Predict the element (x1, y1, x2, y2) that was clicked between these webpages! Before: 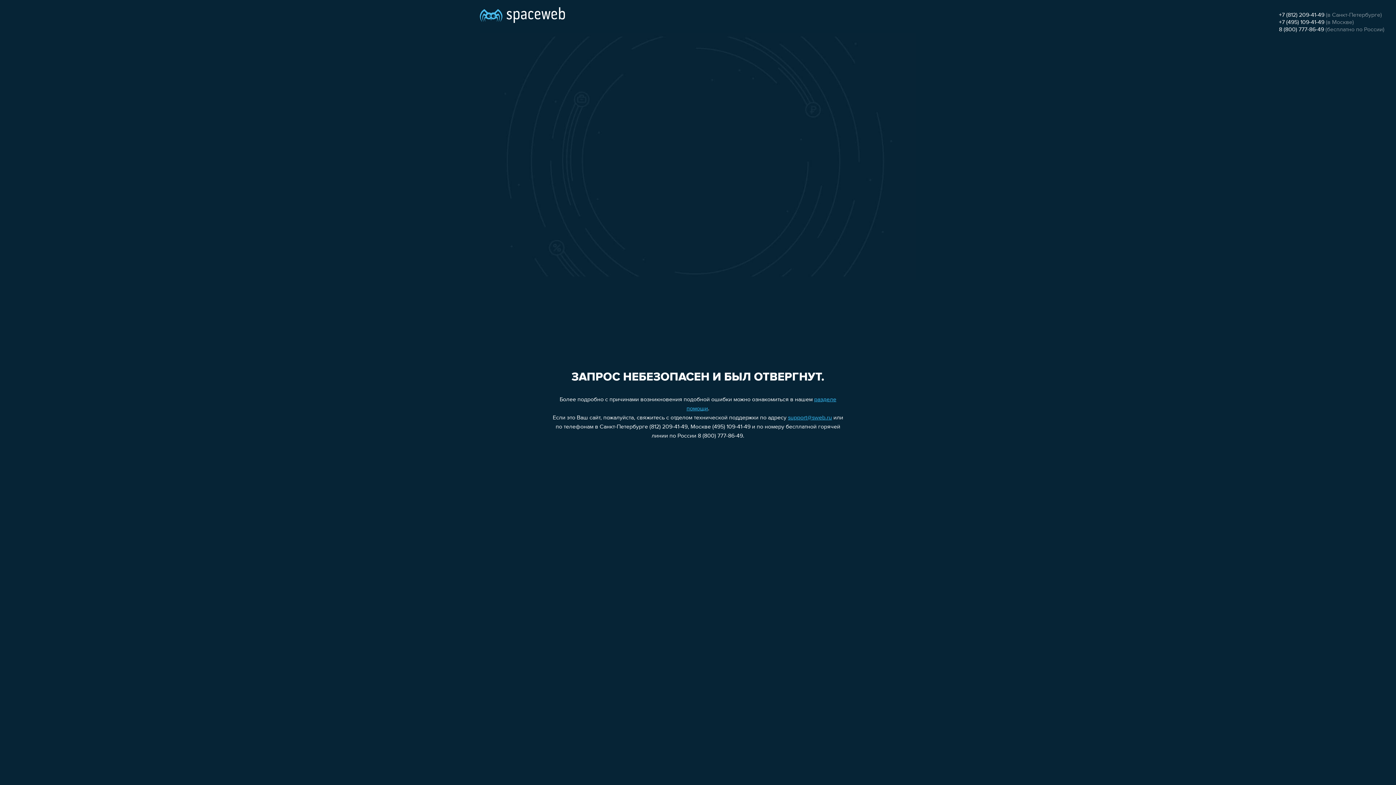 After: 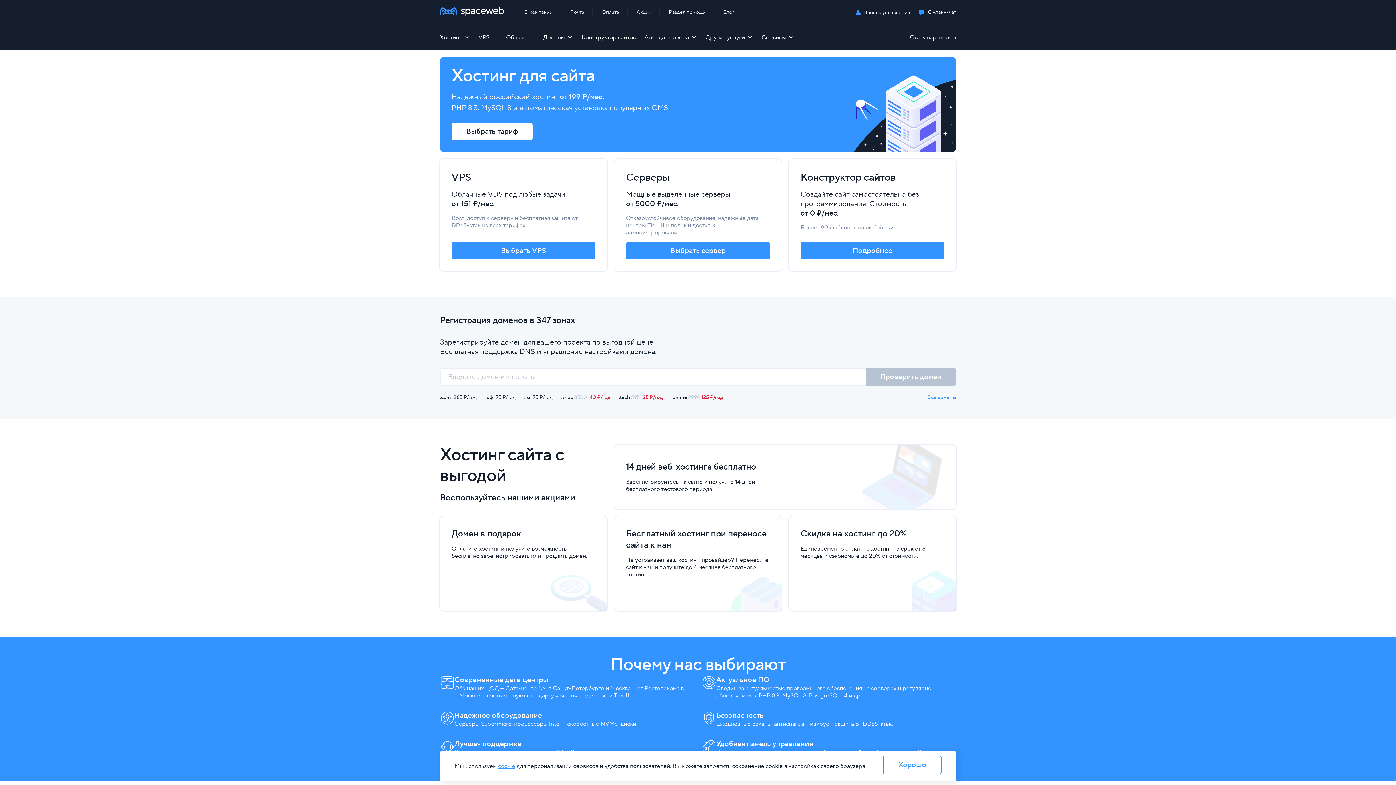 Action: bbox: (480, 0, 565, 25)